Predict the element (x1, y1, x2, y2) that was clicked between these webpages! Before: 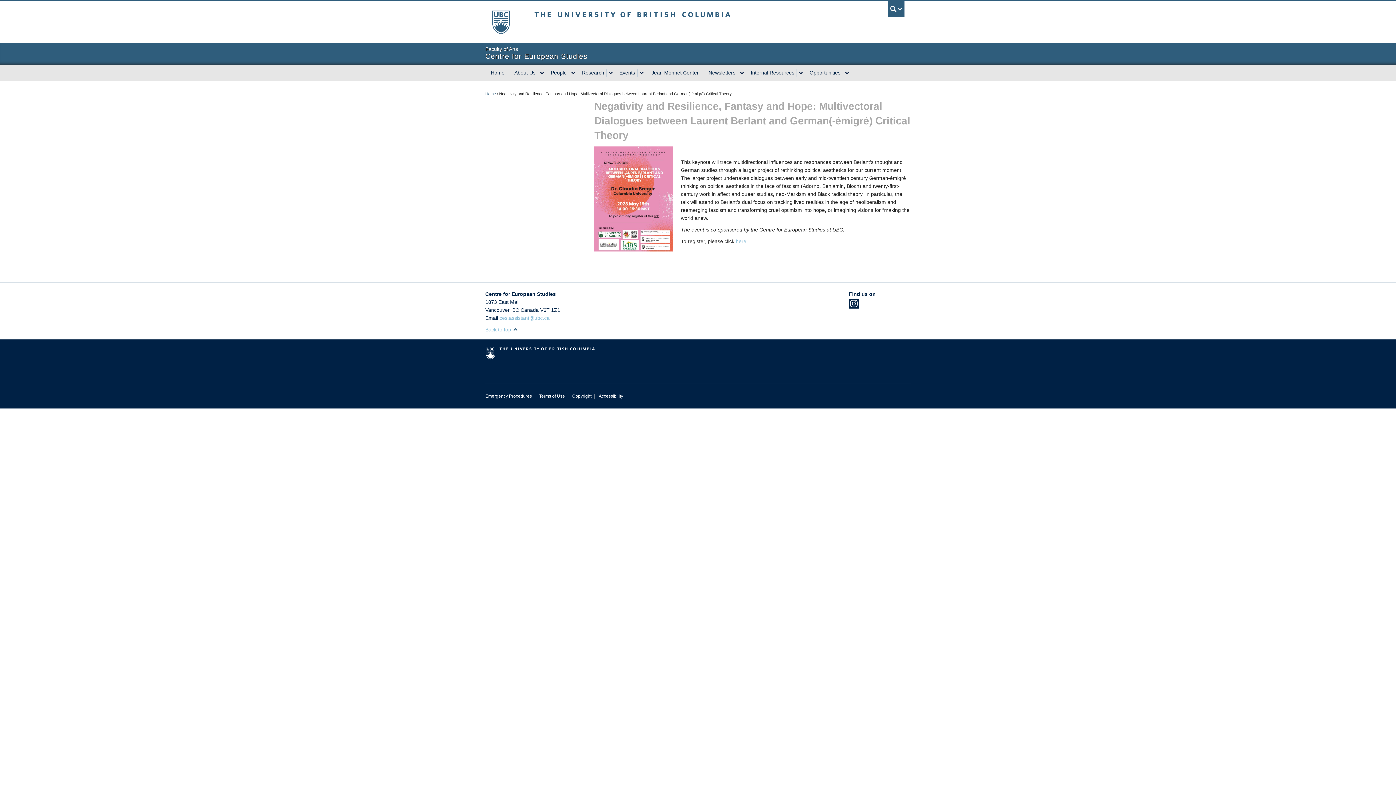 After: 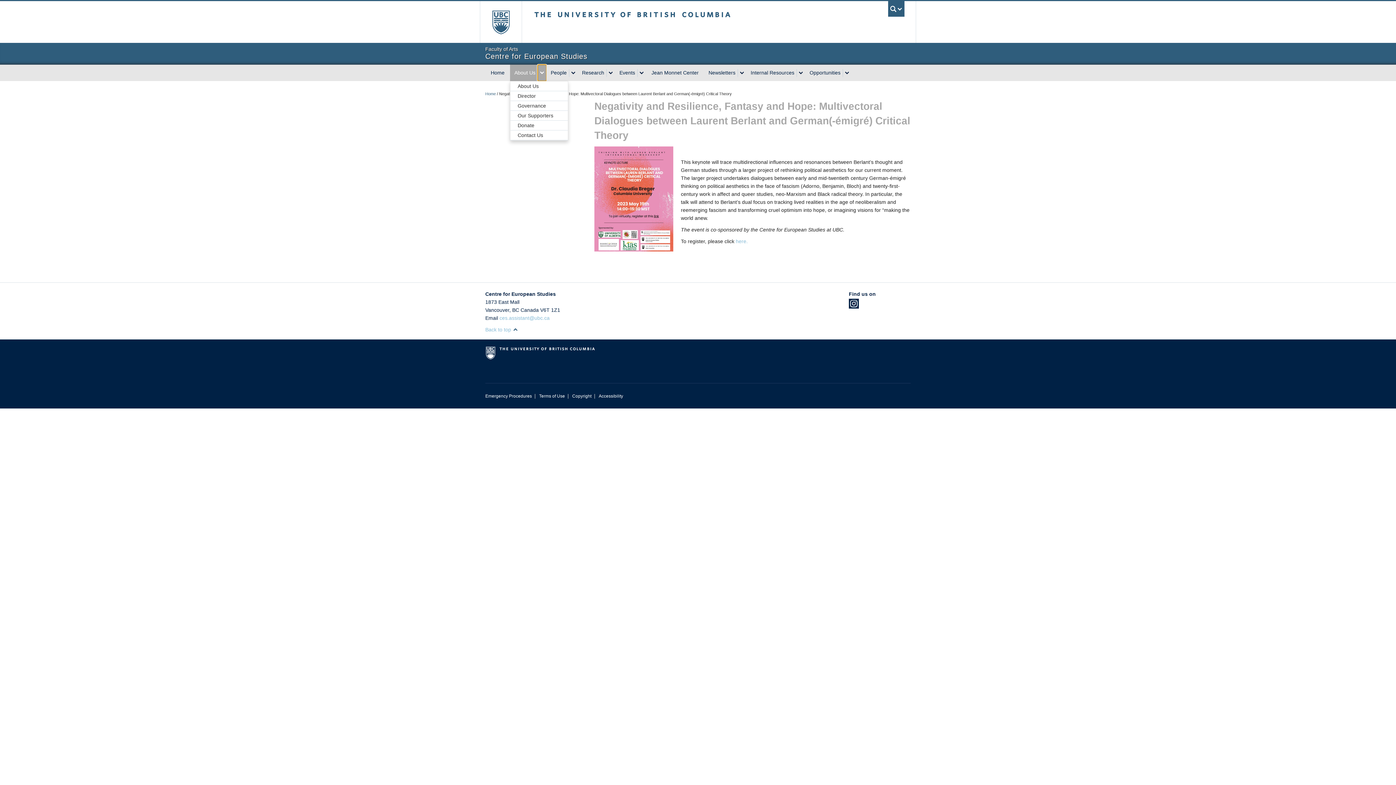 Action: bbox: (537, 68, 546, 76) label: expand About Us menu